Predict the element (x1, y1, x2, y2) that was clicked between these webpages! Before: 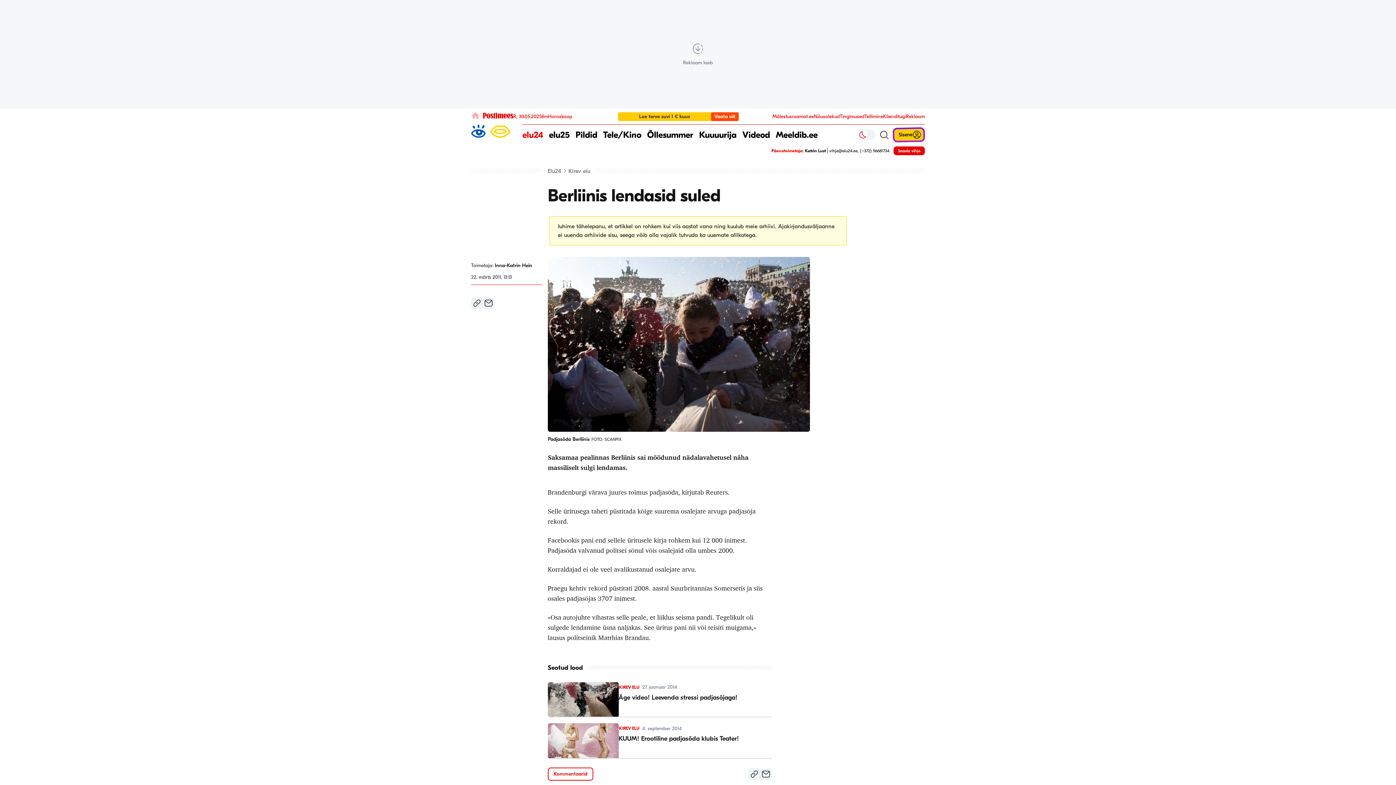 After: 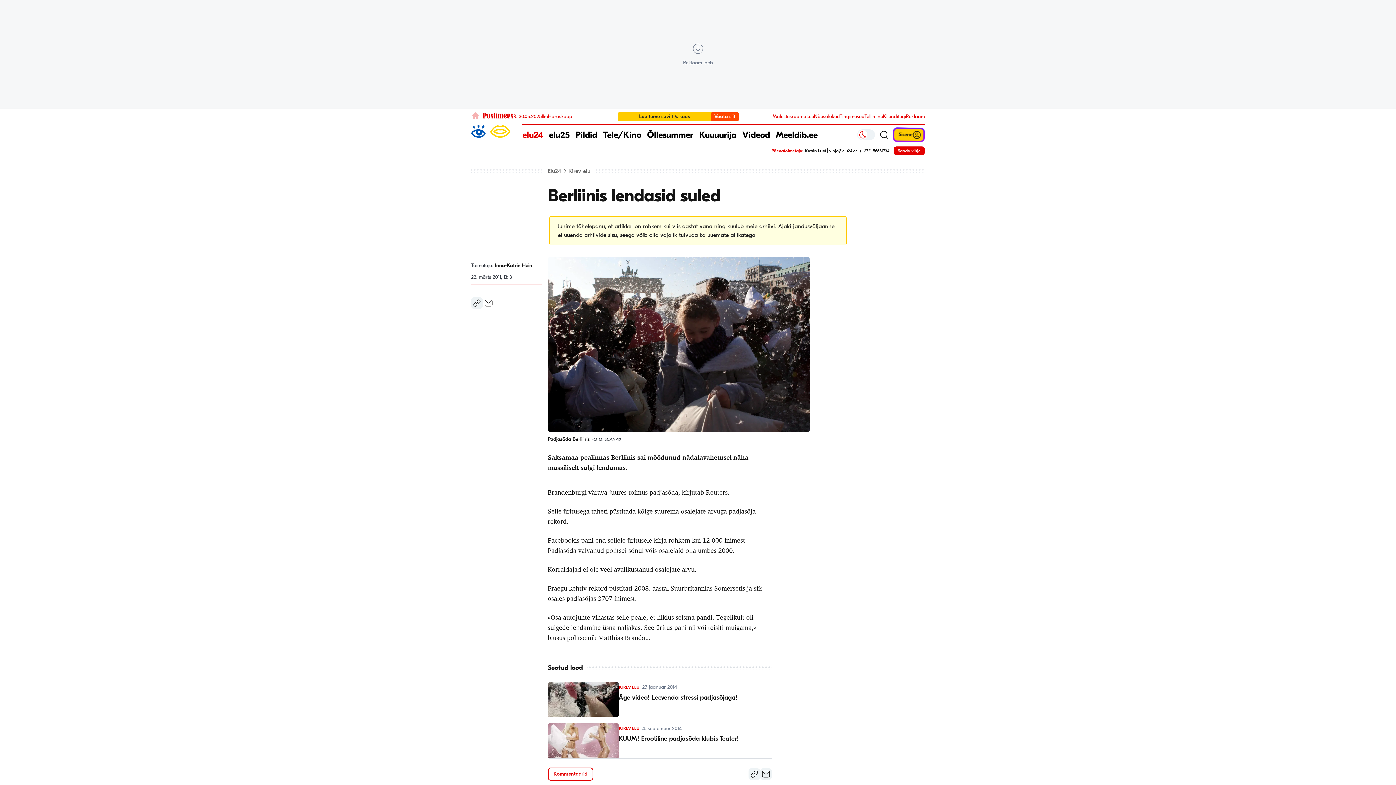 Action: label: Email bbox: (482, 297, 494, 309)